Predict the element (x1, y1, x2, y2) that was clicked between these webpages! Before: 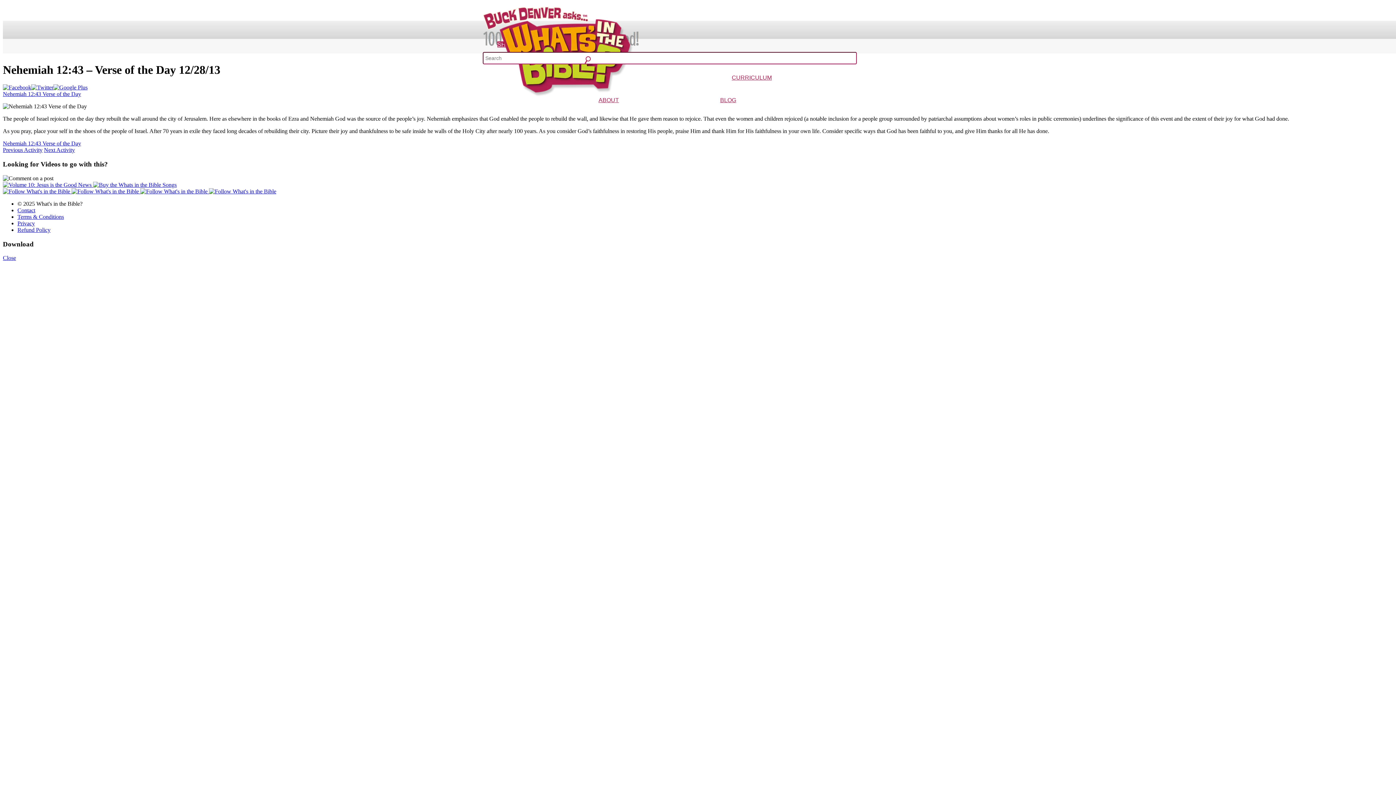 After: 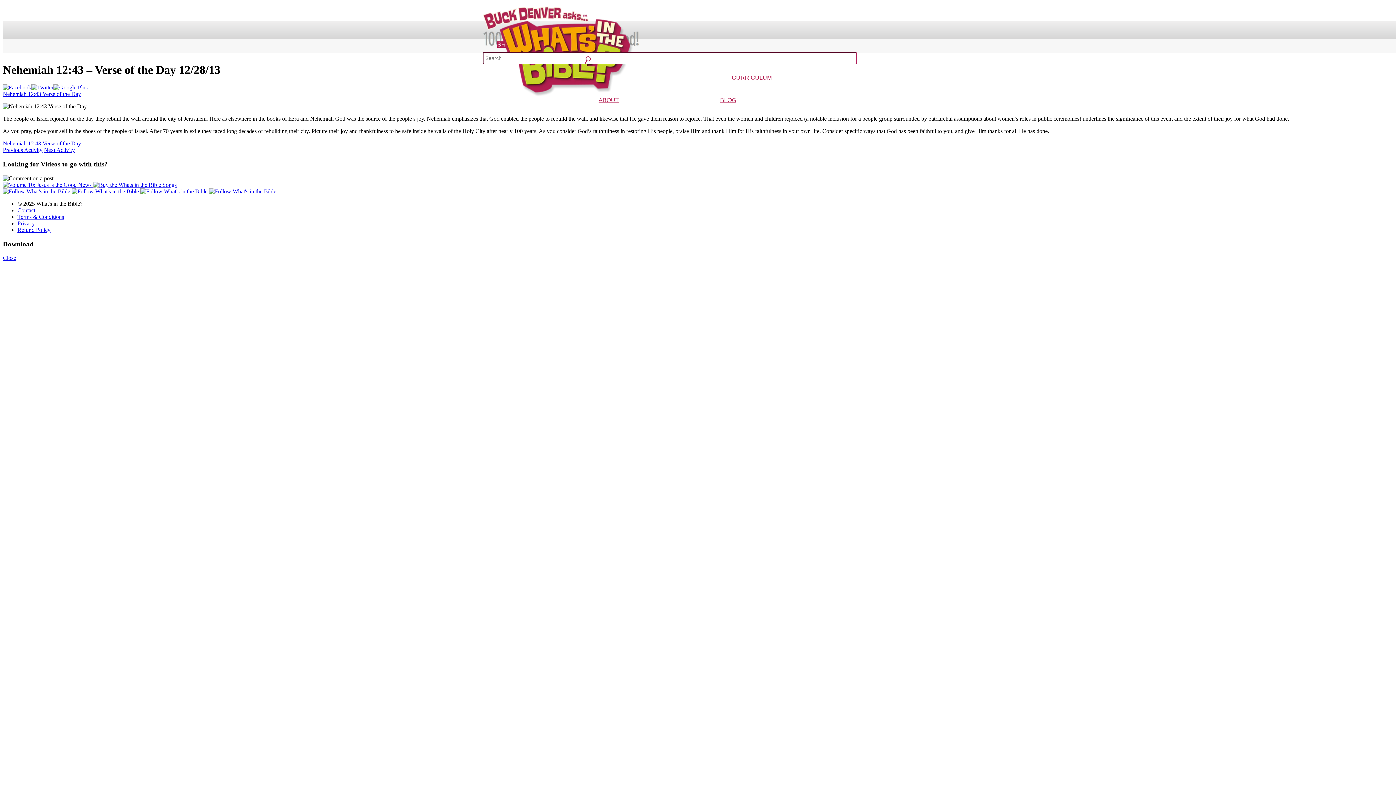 Action: bbox: (764, 83, 773, 90) label: VBS